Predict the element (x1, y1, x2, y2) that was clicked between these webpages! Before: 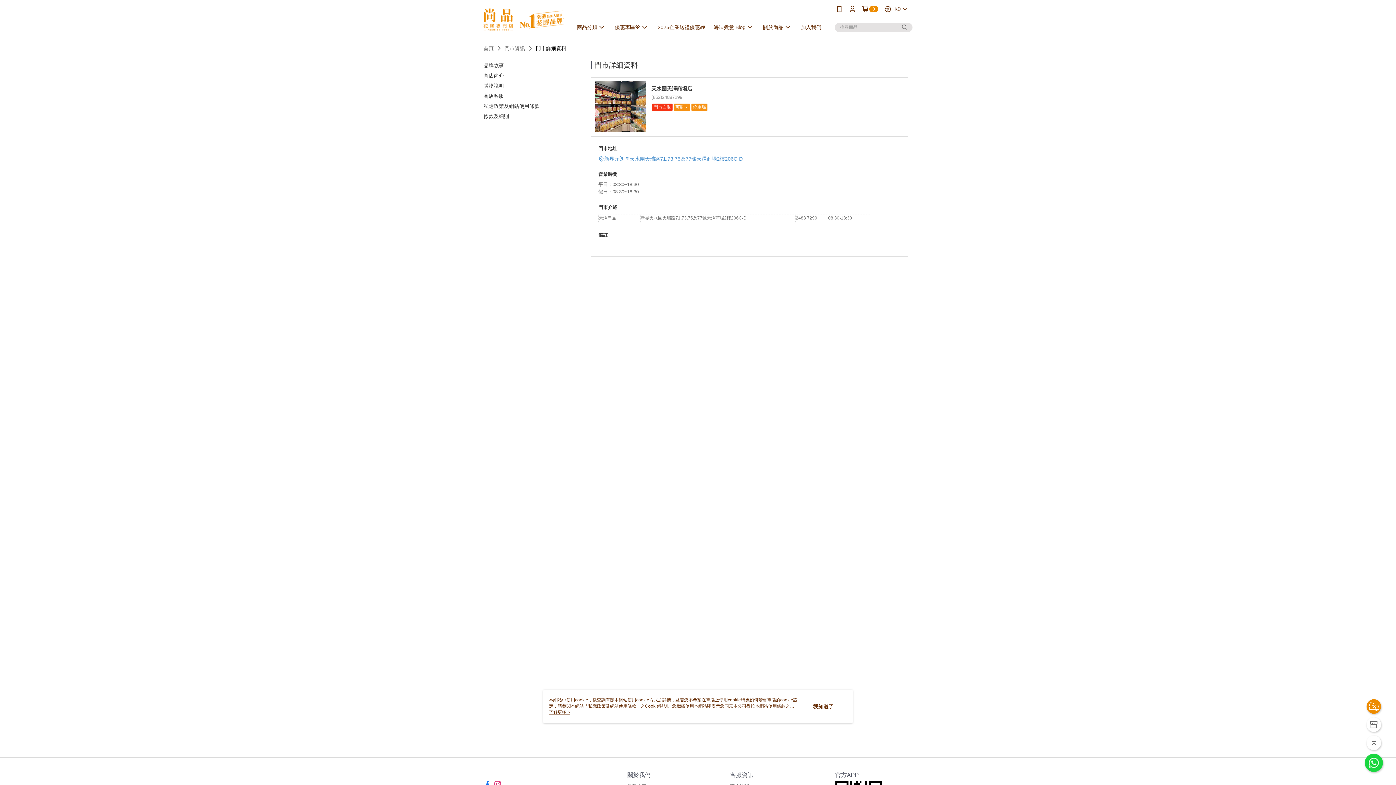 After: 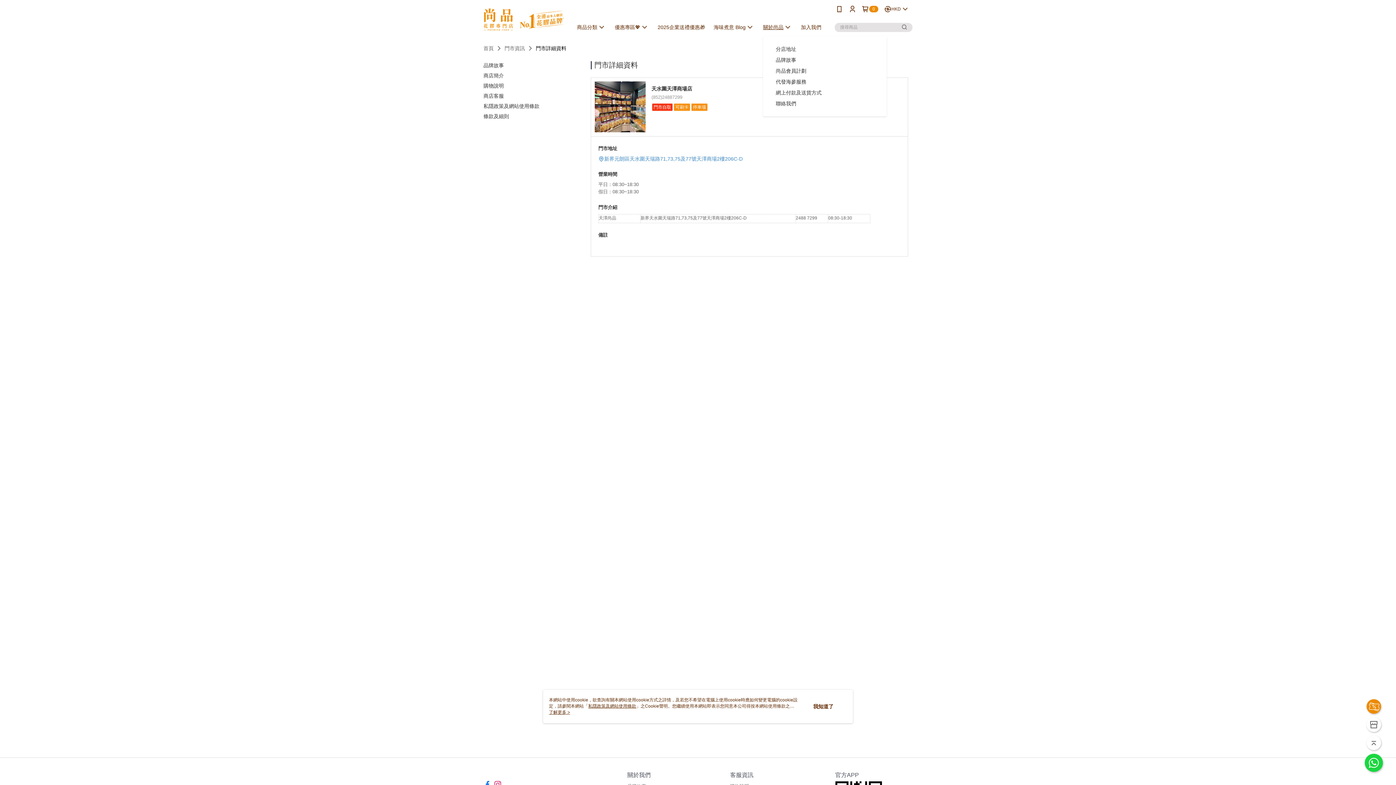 Action: bbox: (721, 21, 758, 32) label: 關於尚品